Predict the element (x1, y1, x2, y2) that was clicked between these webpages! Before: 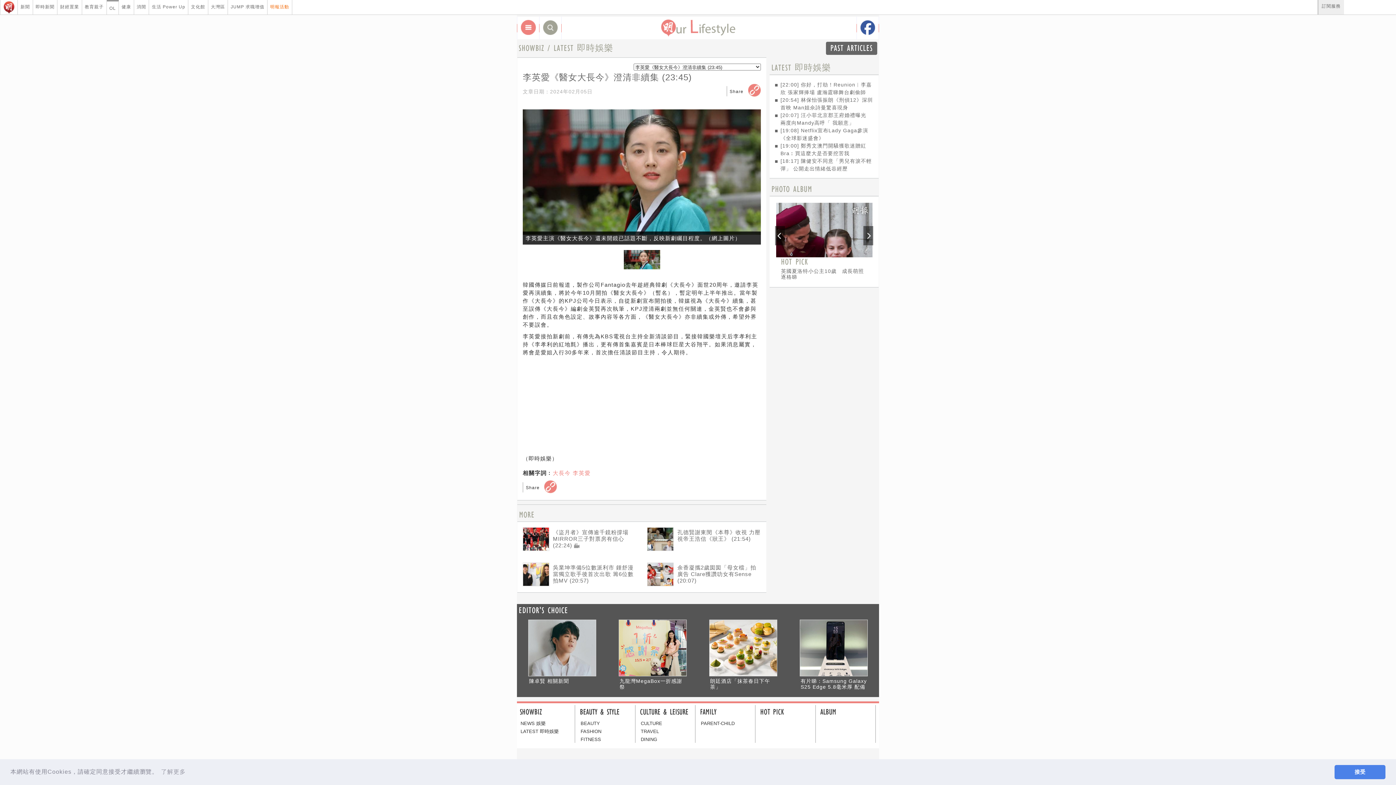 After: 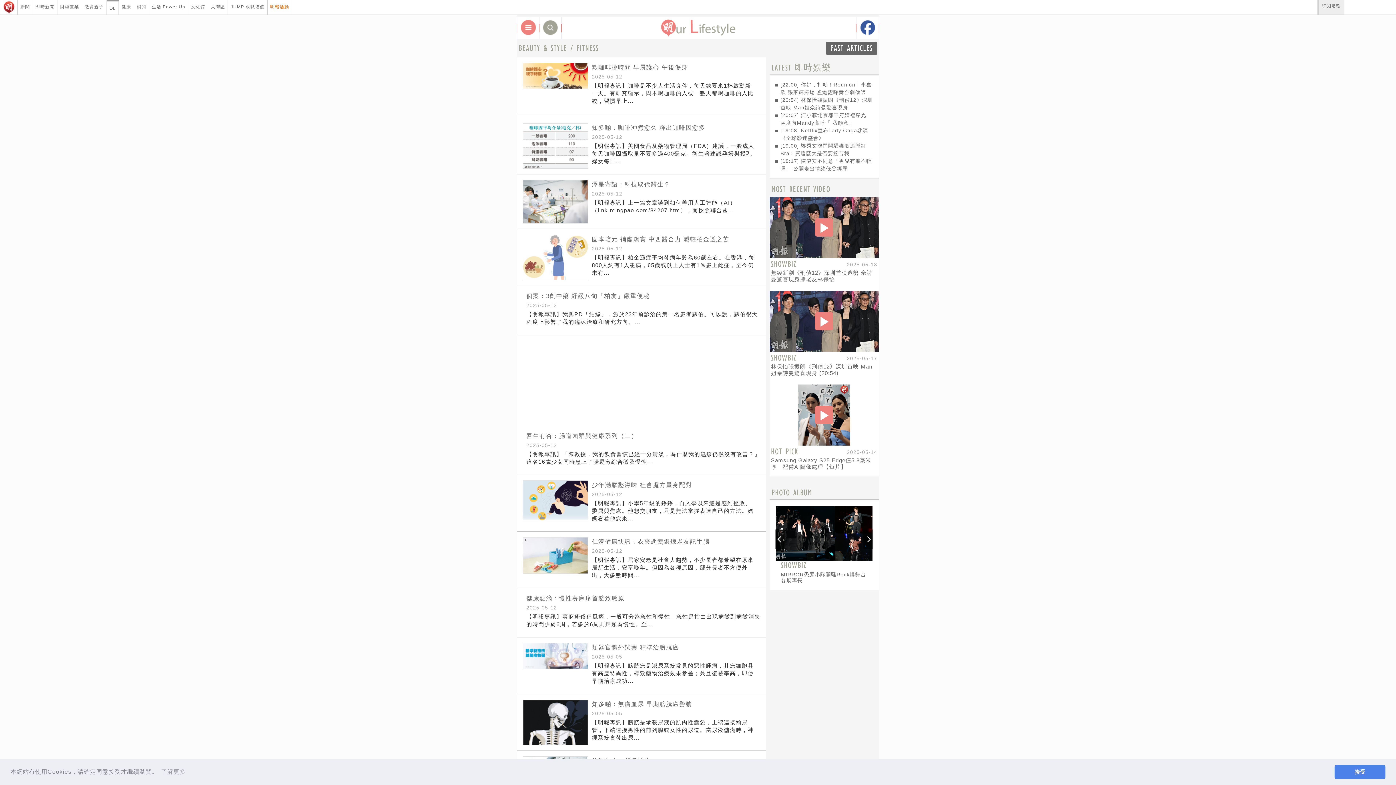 Action: label: FITNESS bbox: (580, 737, 601, 742)